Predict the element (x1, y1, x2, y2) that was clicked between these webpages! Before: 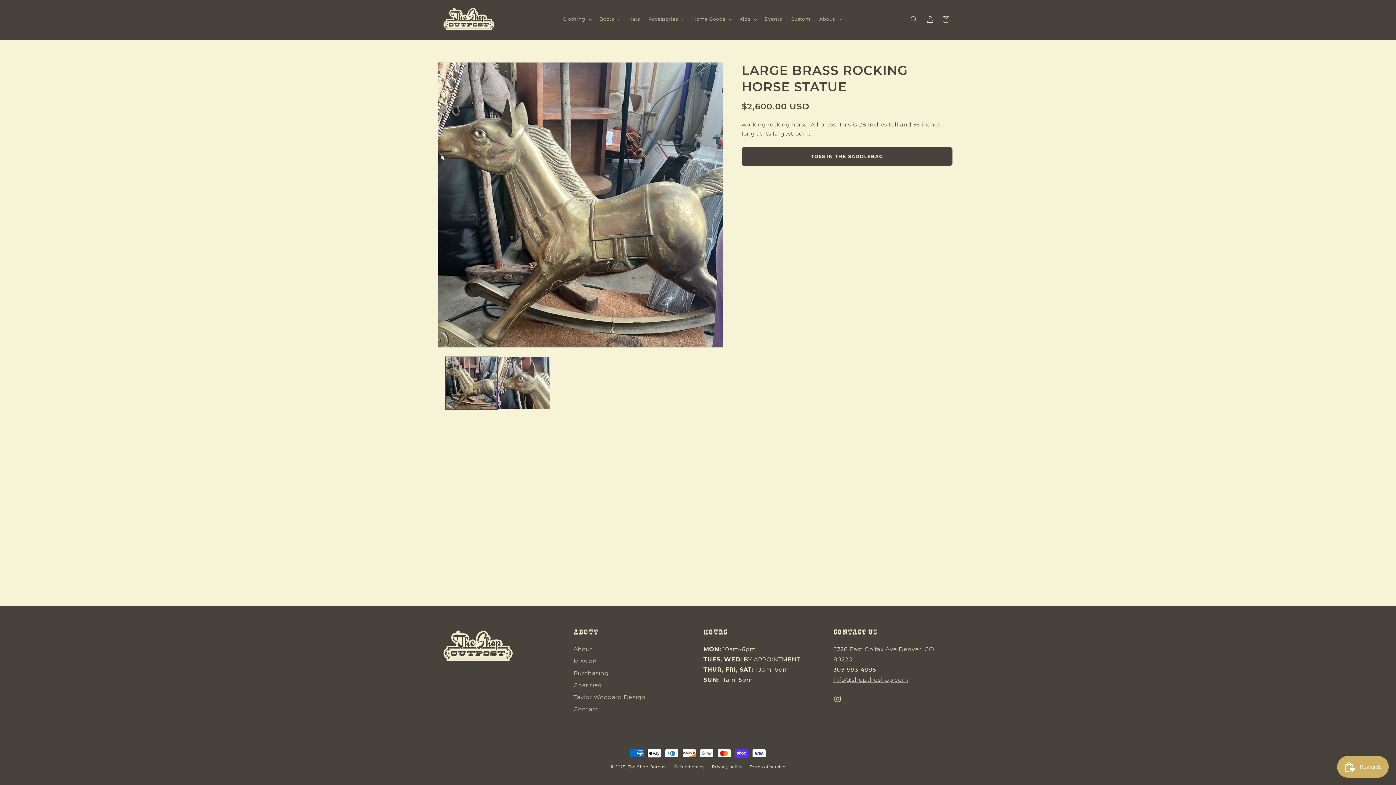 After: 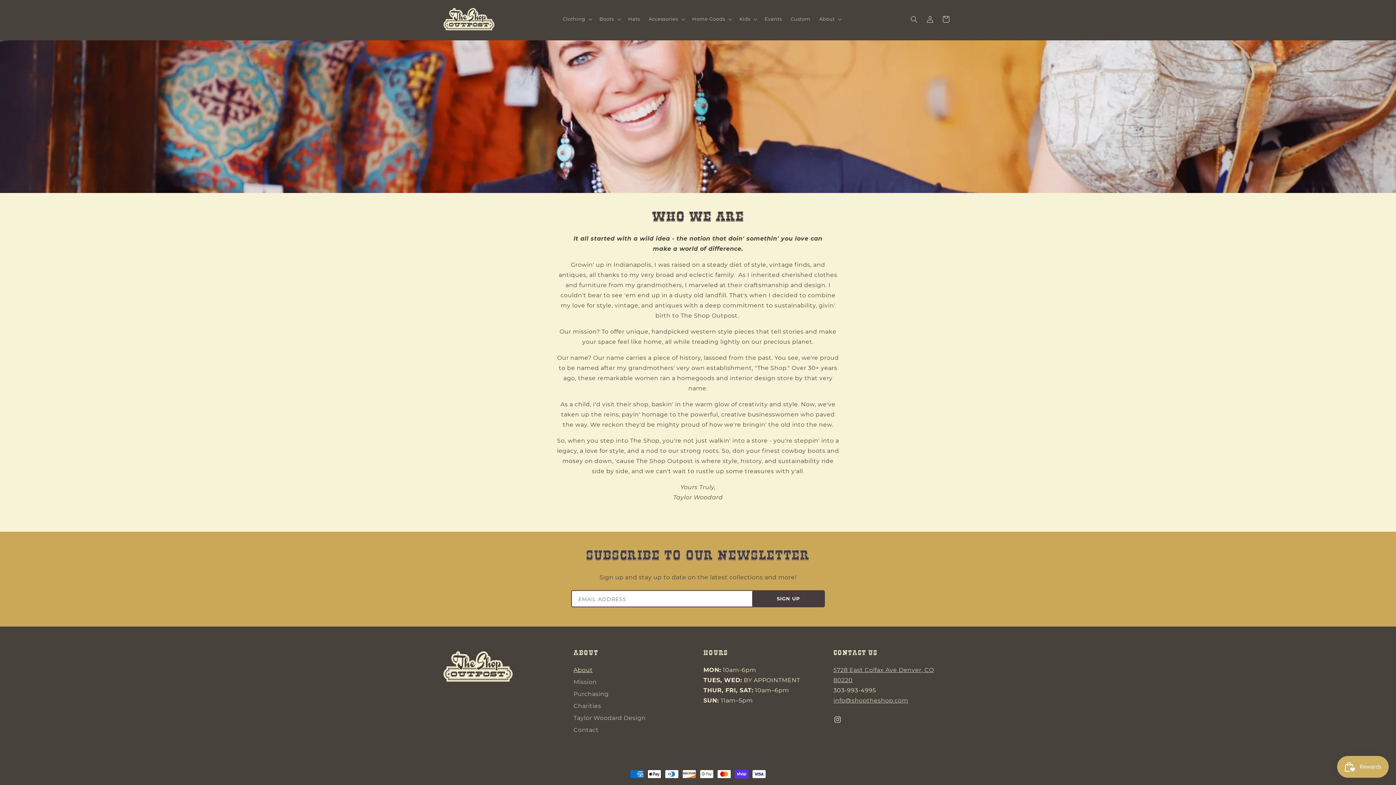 Action: label: About bbox: (819, 15, 835, 22)